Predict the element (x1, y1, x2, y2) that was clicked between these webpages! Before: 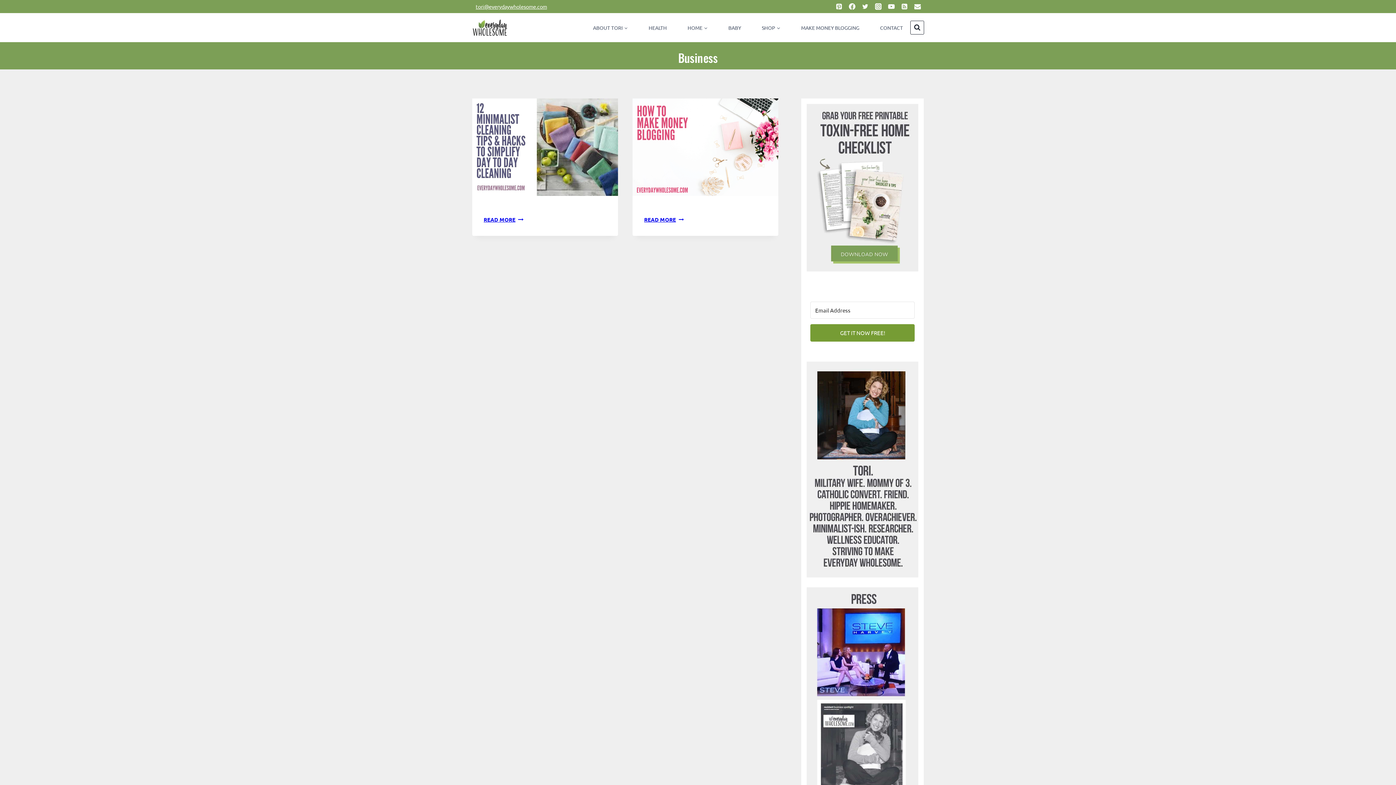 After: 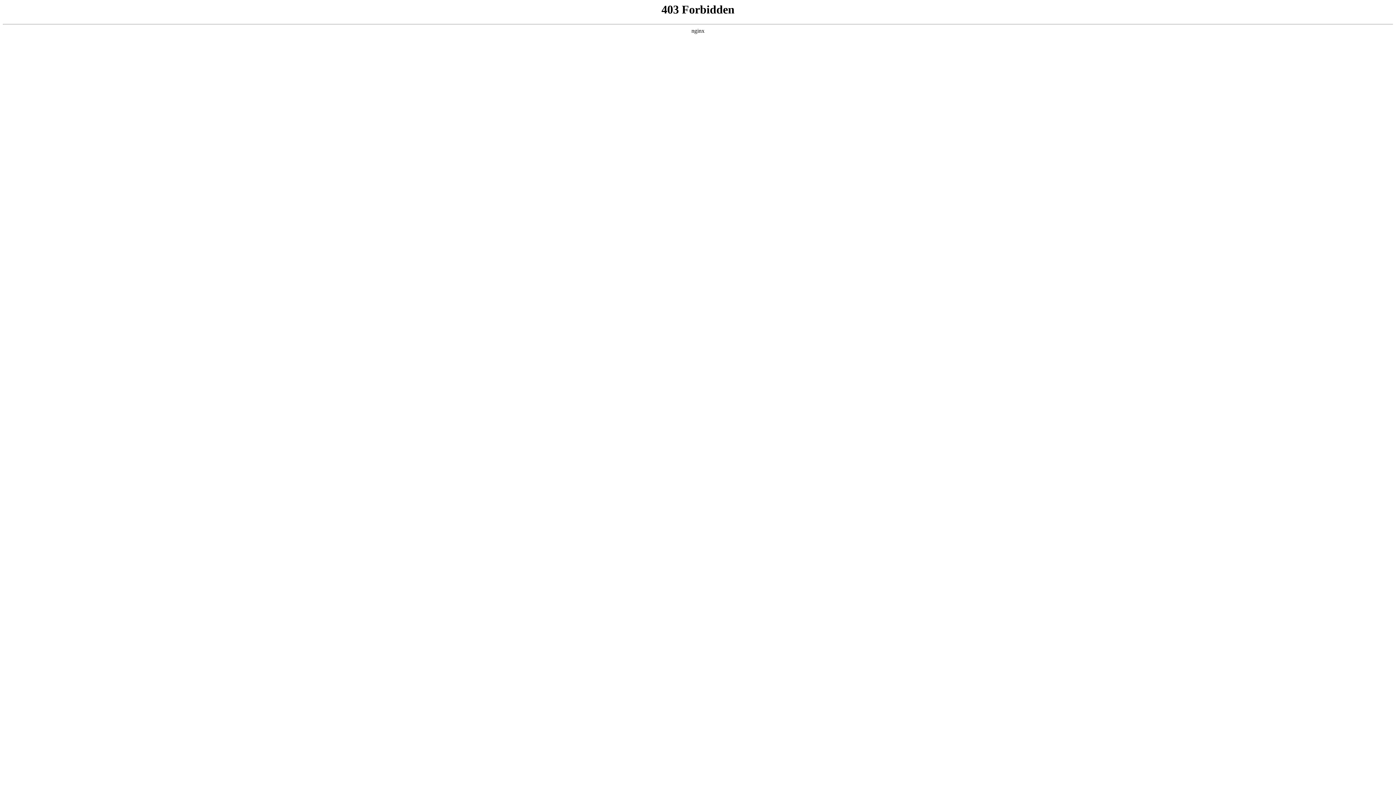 Action: bbox: (758, 13, 784, 42) label: SHOP